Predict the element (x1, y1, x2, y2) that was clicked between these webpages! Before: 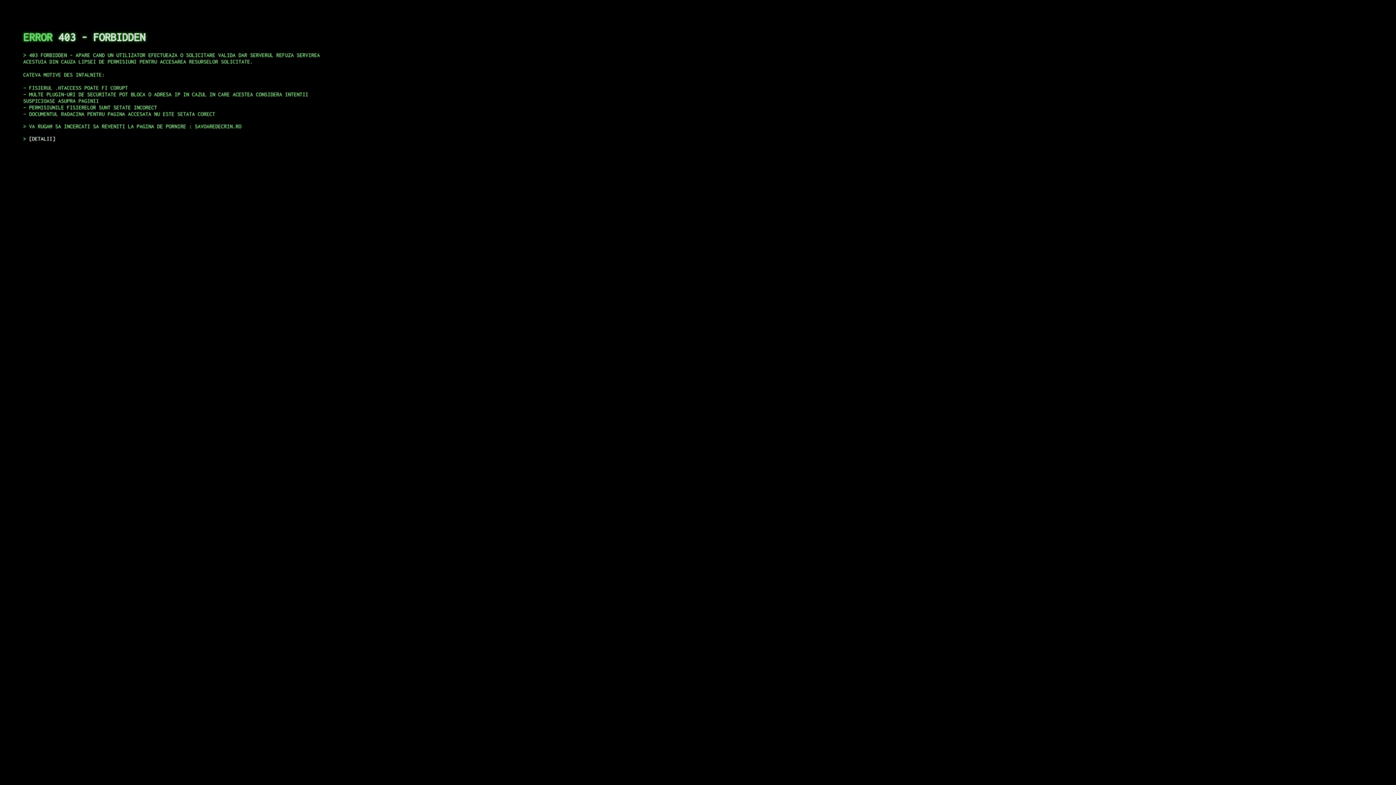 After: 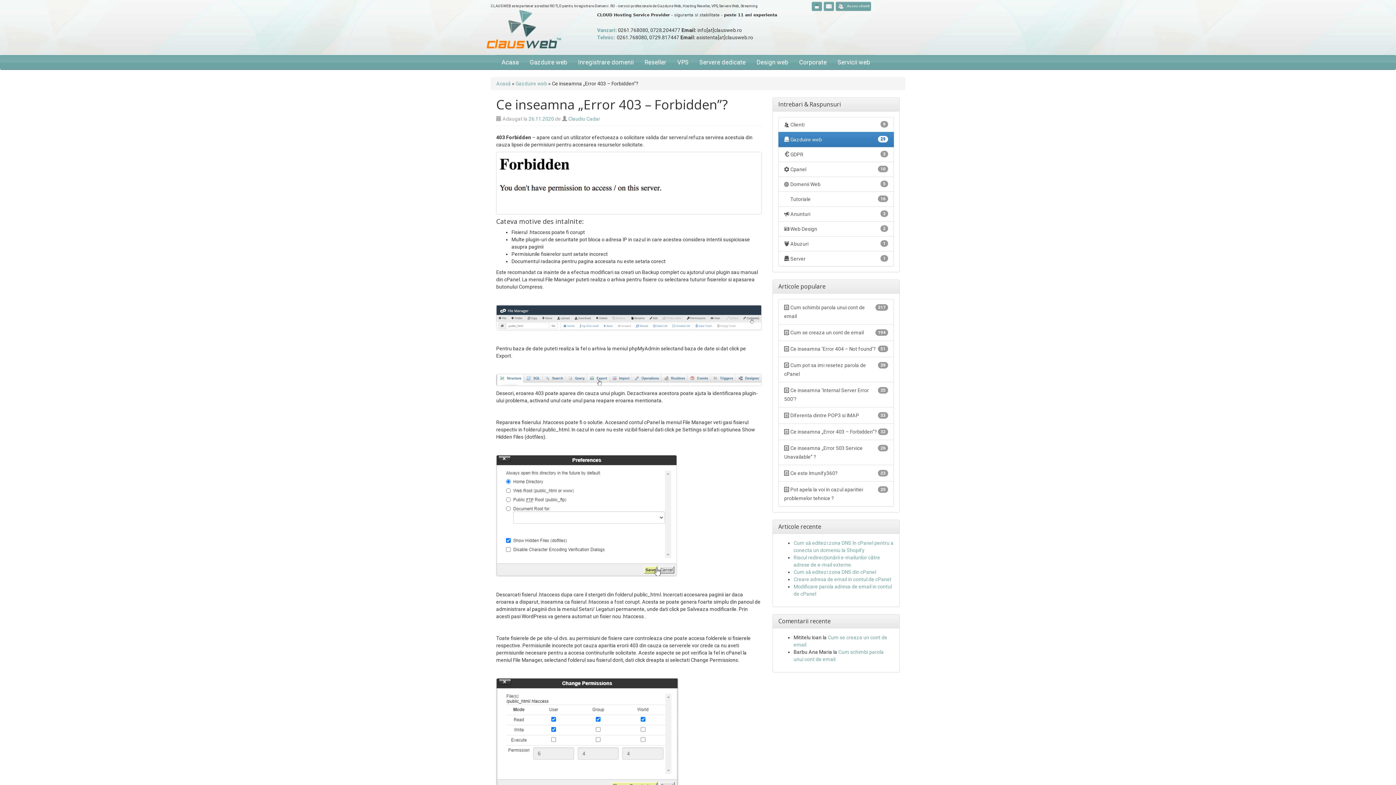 Action: label: DETALII bbox: (29, 135, 55, 141)